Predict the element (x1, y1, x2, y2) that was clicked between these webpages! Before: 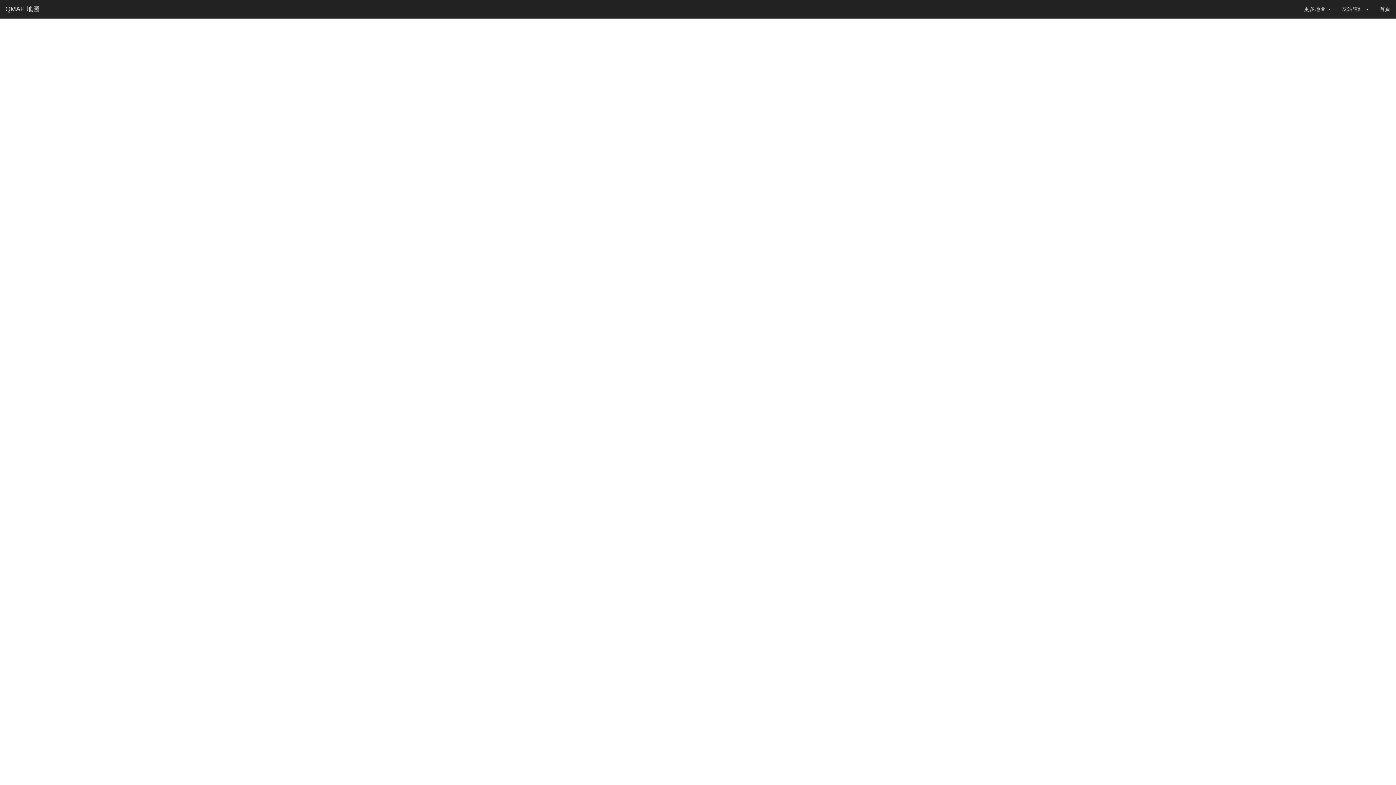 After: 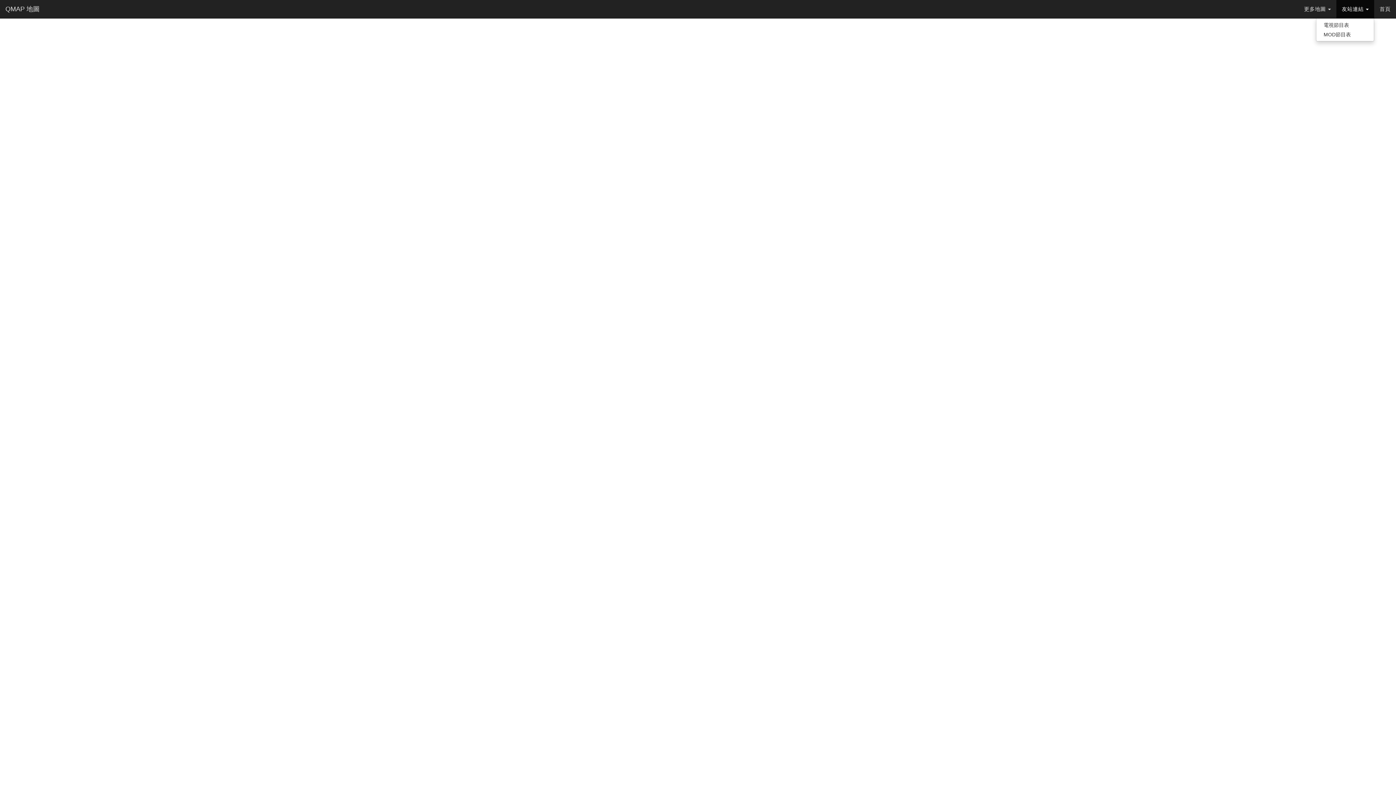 Action: bbox: (1336, 0, 1374, 18) label: 友站連結 